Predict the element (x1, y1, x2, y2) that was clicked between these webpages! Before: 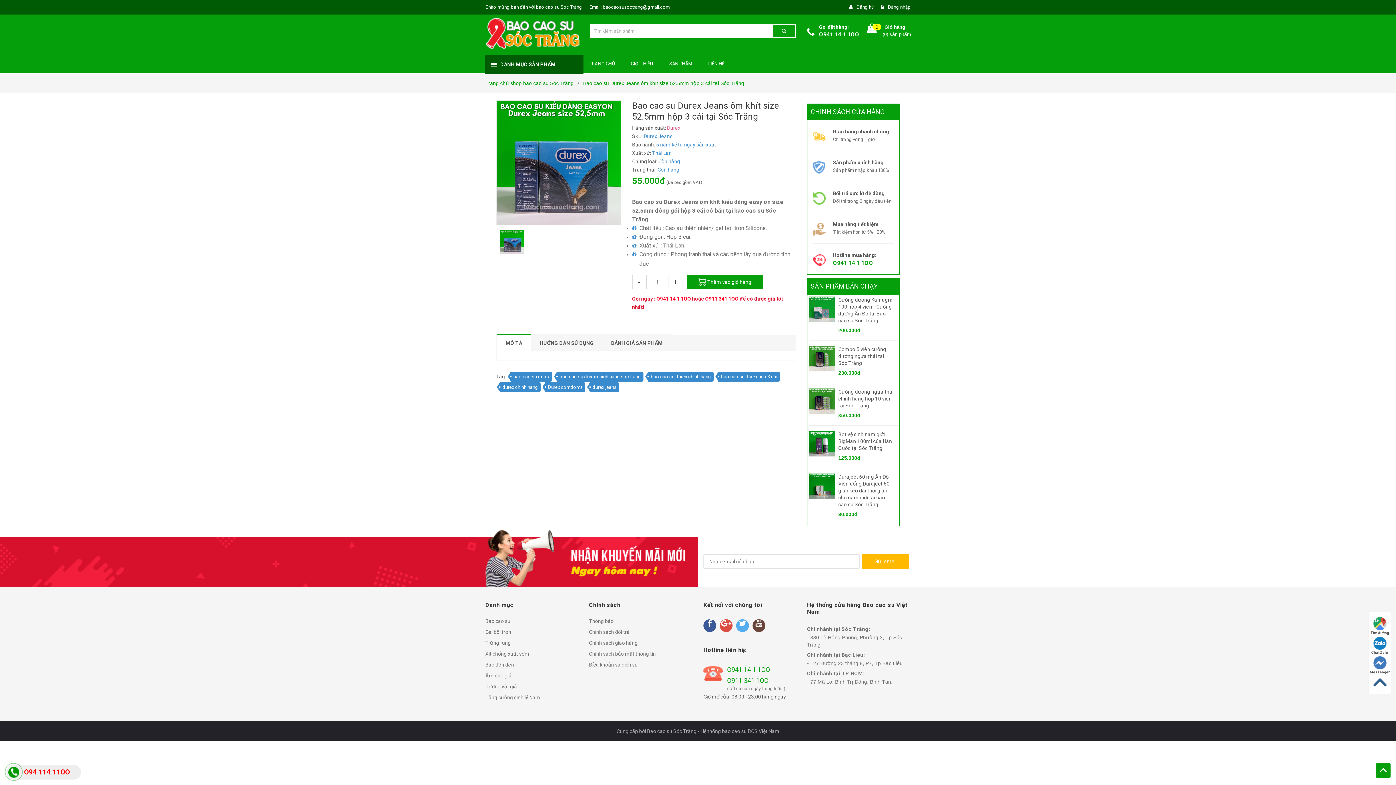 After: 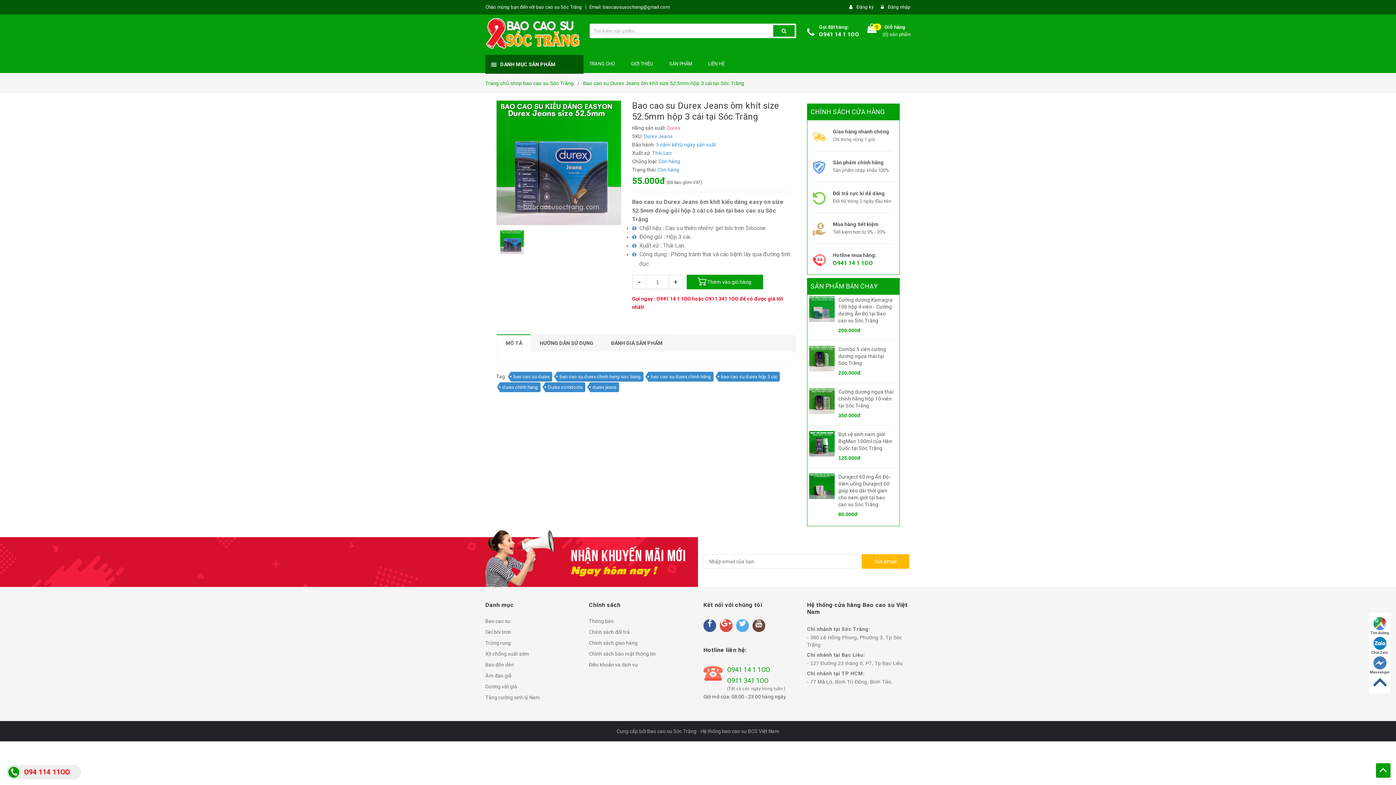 Action: bbox: (861, 554, 909, 569) label: Gửi email